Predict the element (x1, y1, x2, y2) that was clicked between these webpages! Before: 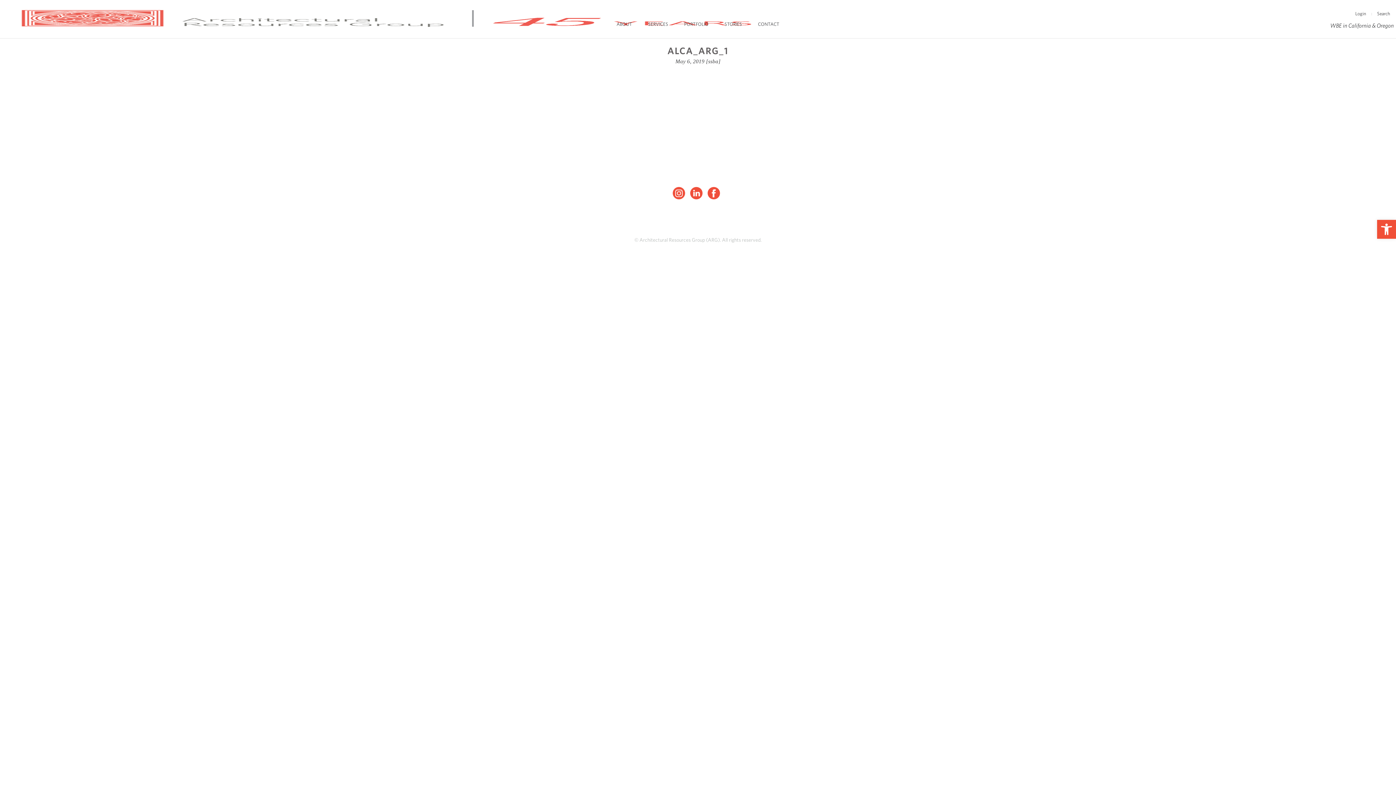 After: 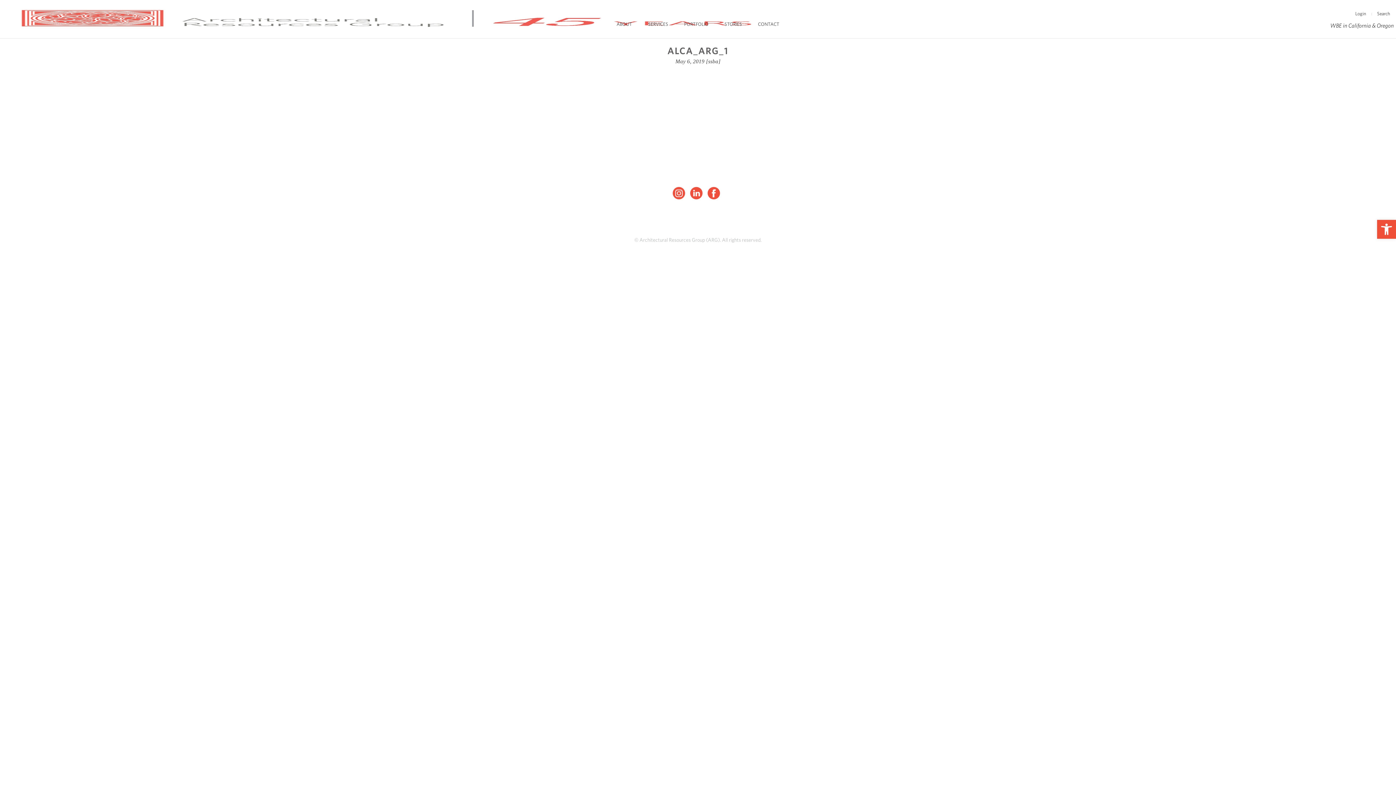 Action: bbox: (690, 195, 702, 200)